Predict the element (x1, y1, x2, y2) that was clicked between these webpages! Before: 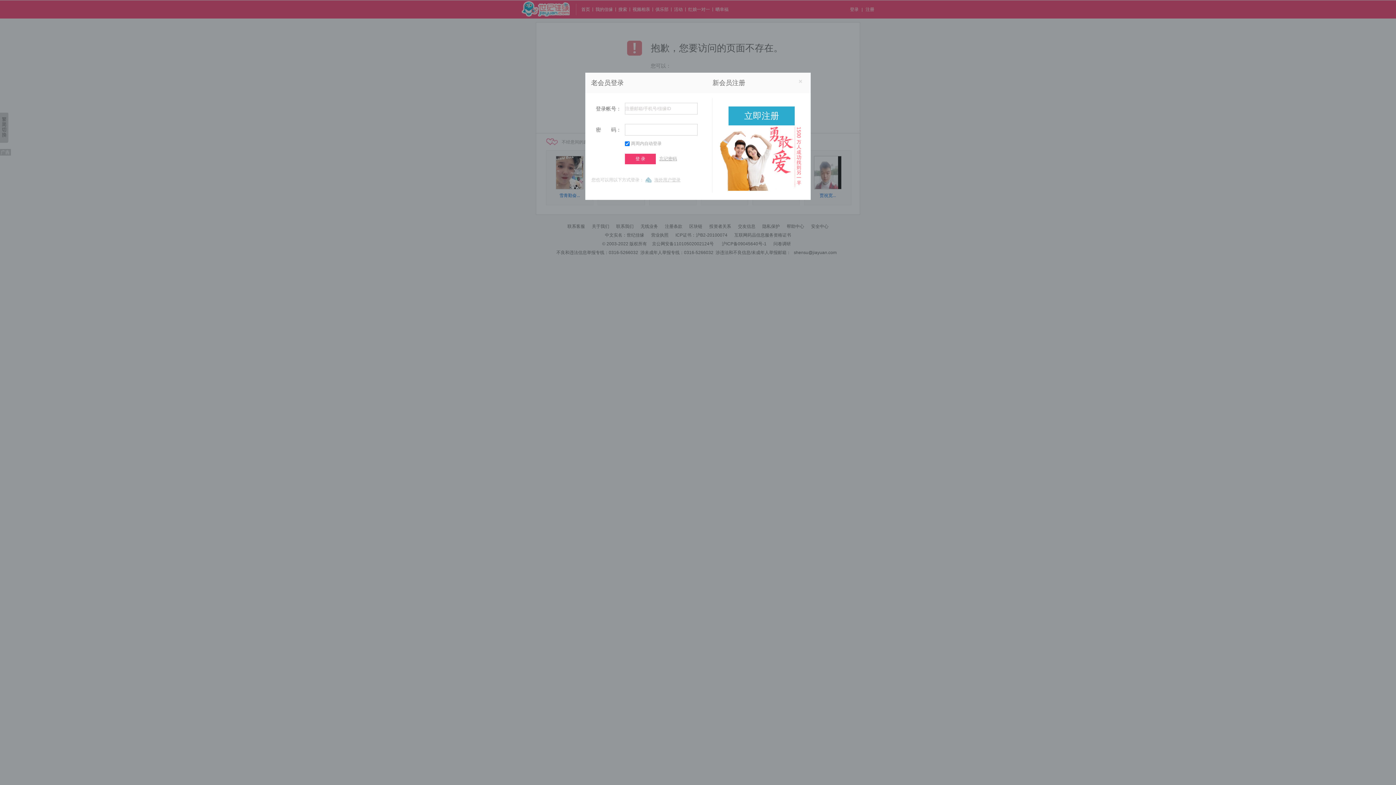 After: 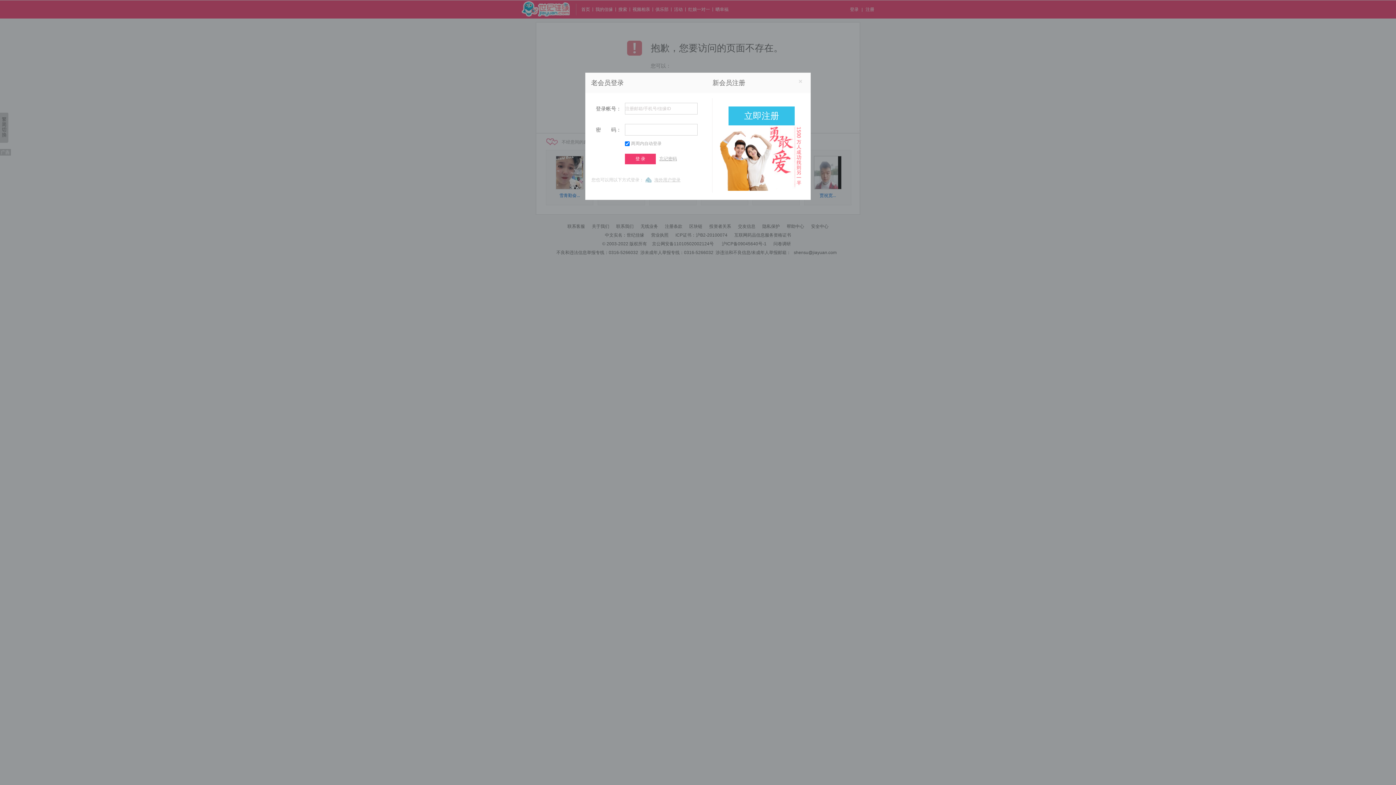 Action: label: 立即注册 bbox: (728, 106, 794, 125)